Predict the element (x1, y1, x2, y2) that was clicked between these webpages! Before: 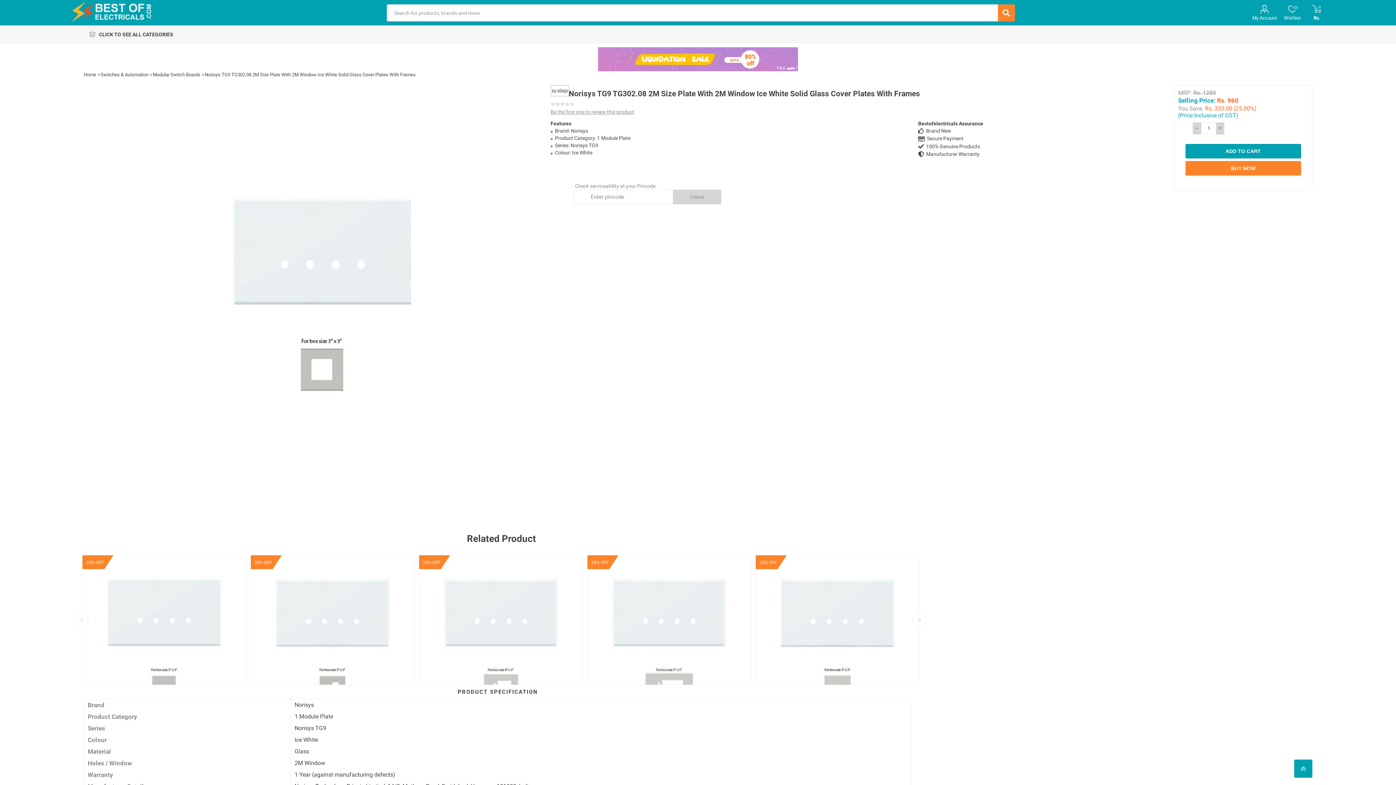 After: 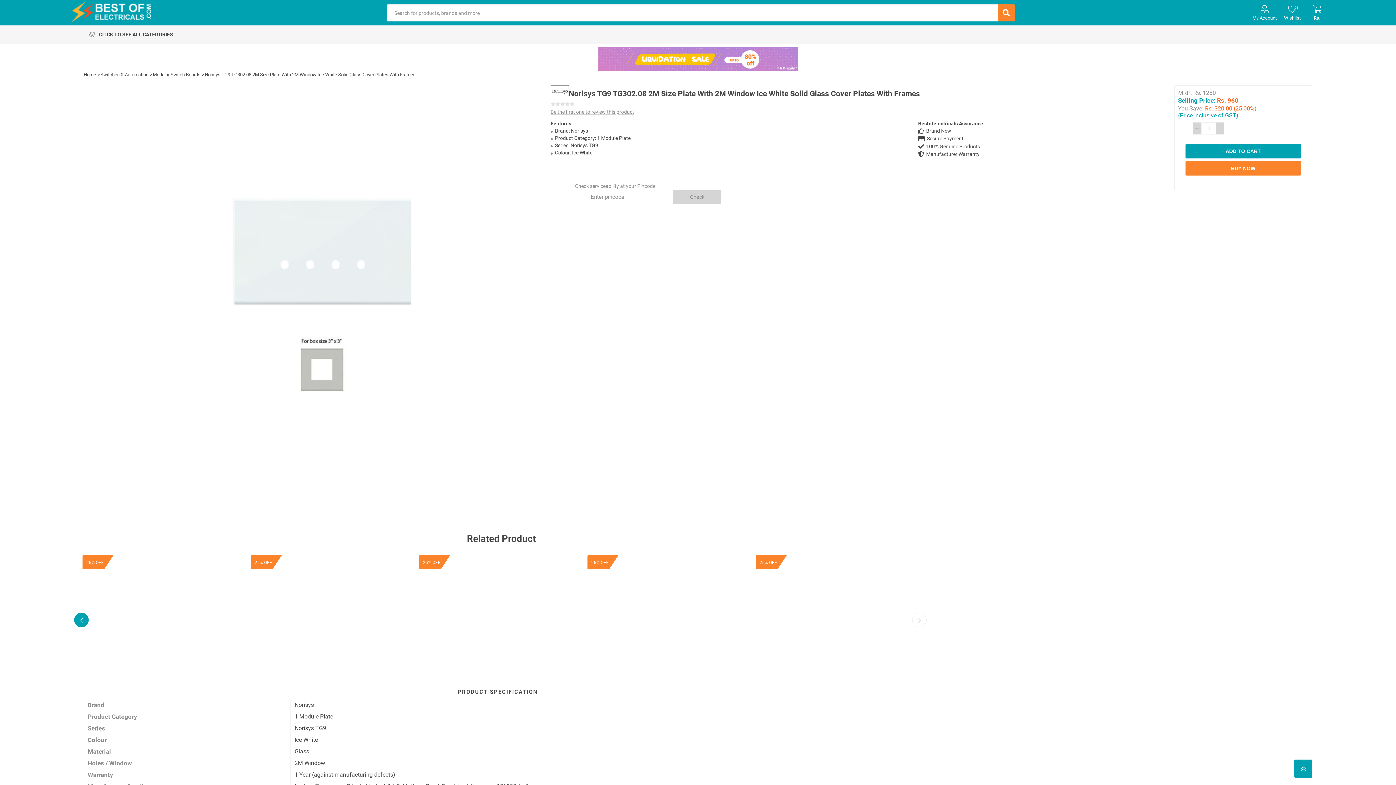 Action: label: Previous bbox: (74, 612, 88, 627)